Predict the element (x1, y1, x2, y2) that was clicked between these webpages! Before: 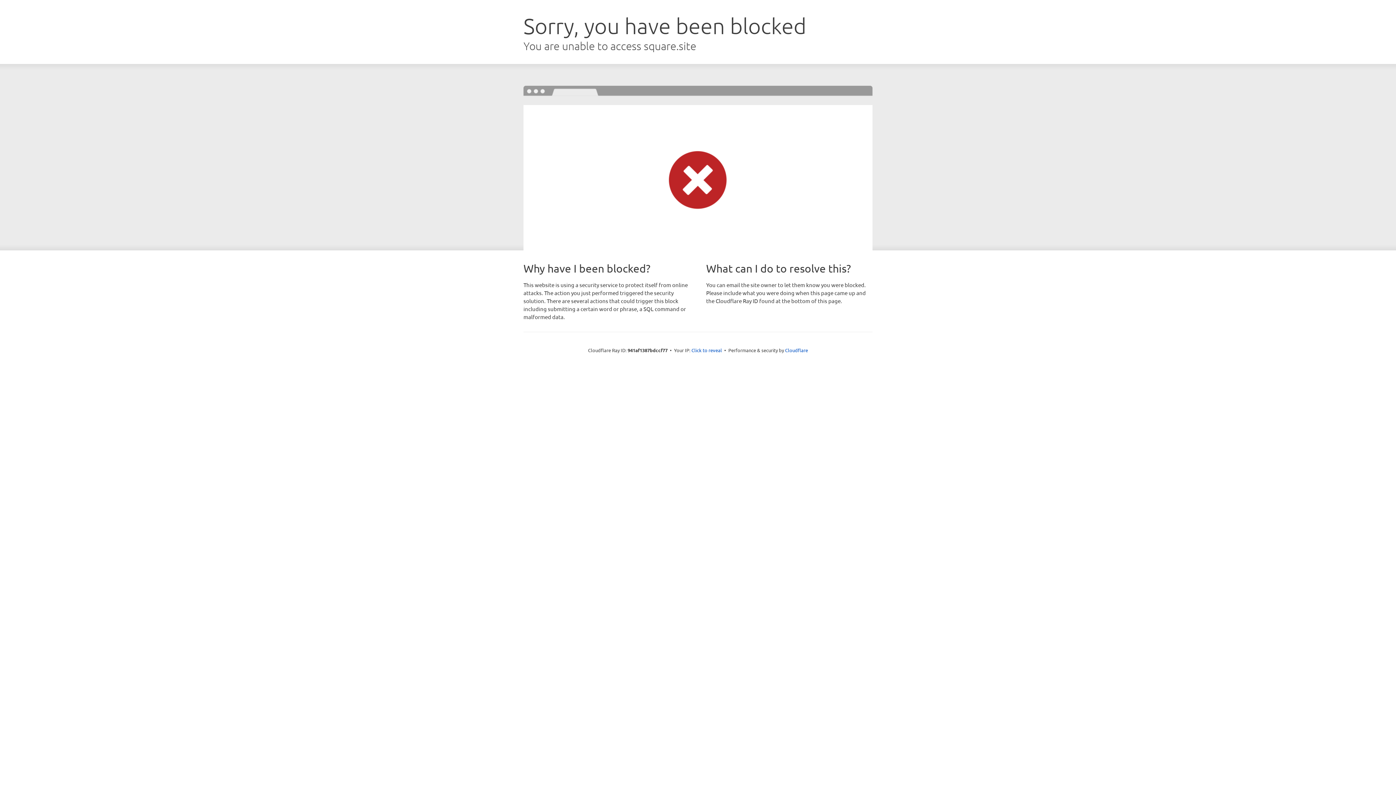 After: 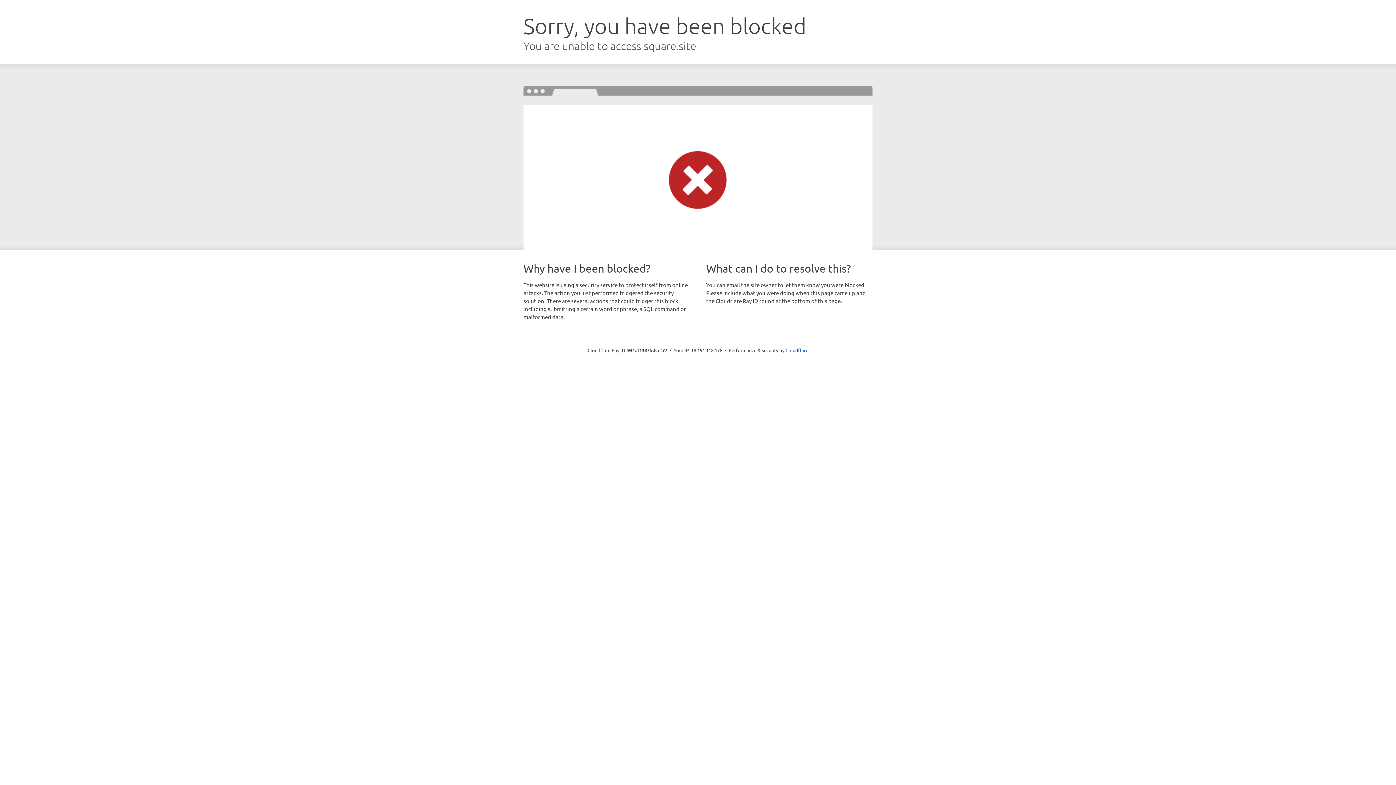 Action: bbox: (691, 346, 722, 353) label: Click to reveal